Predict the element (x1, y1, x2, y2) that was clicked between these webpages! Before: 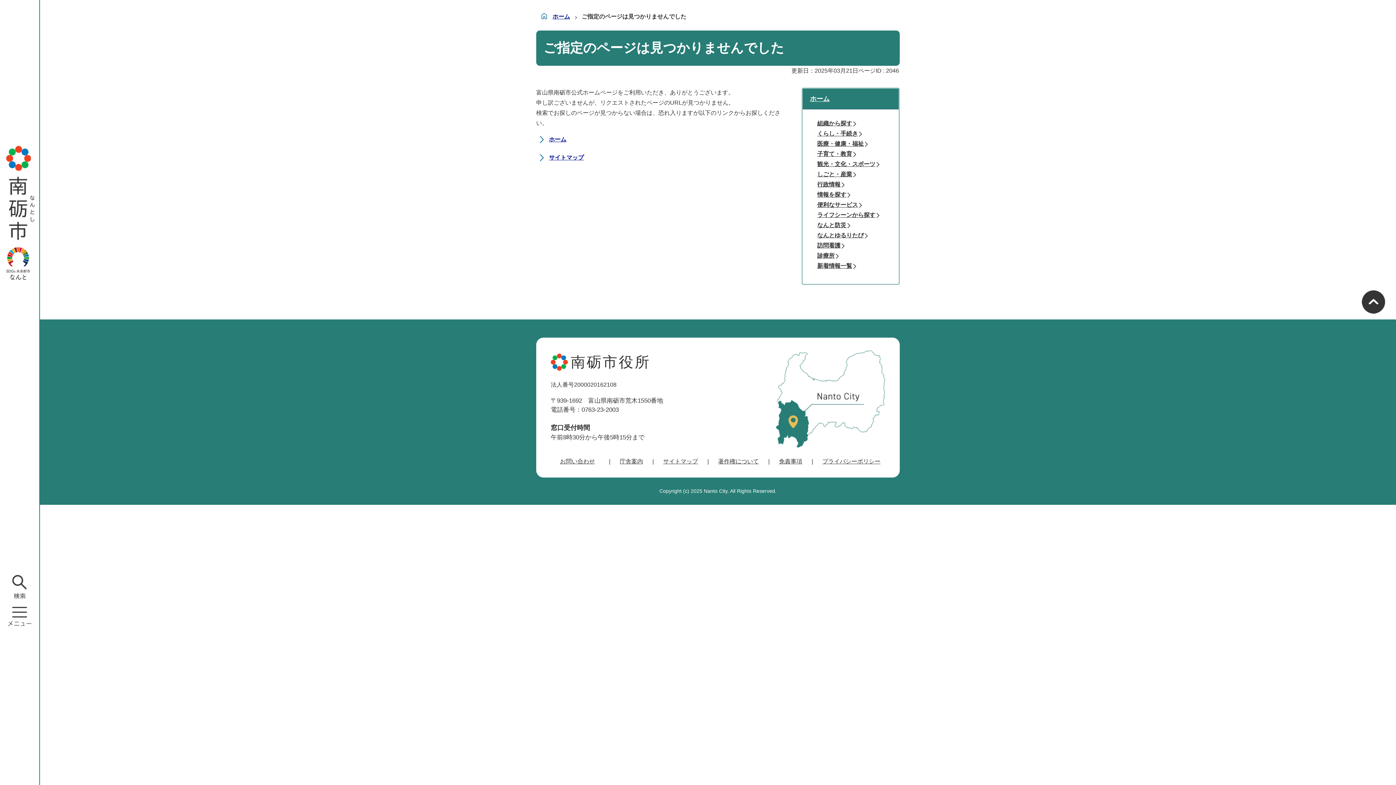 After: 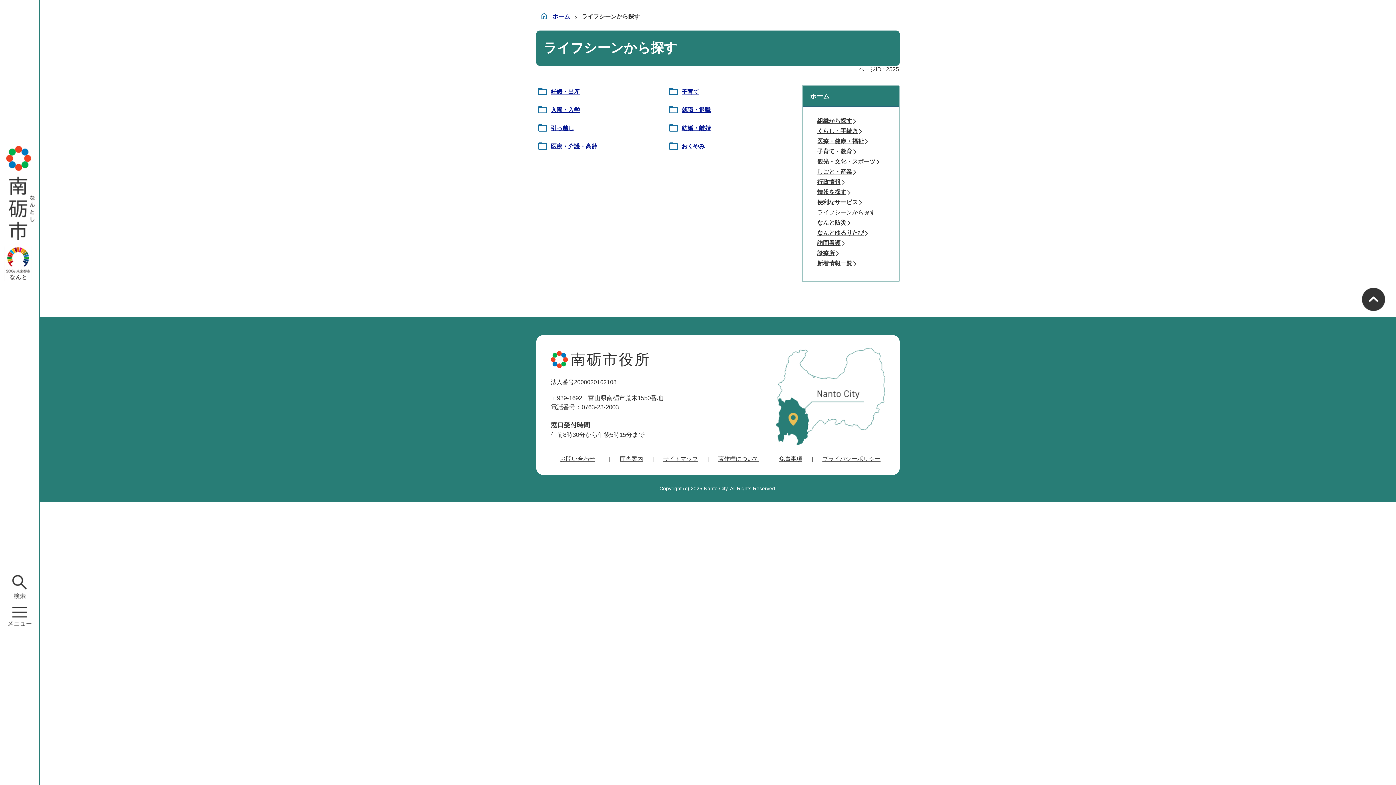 Action: label: ライフシーンから探す bbox: (810, 210, 889, 220)